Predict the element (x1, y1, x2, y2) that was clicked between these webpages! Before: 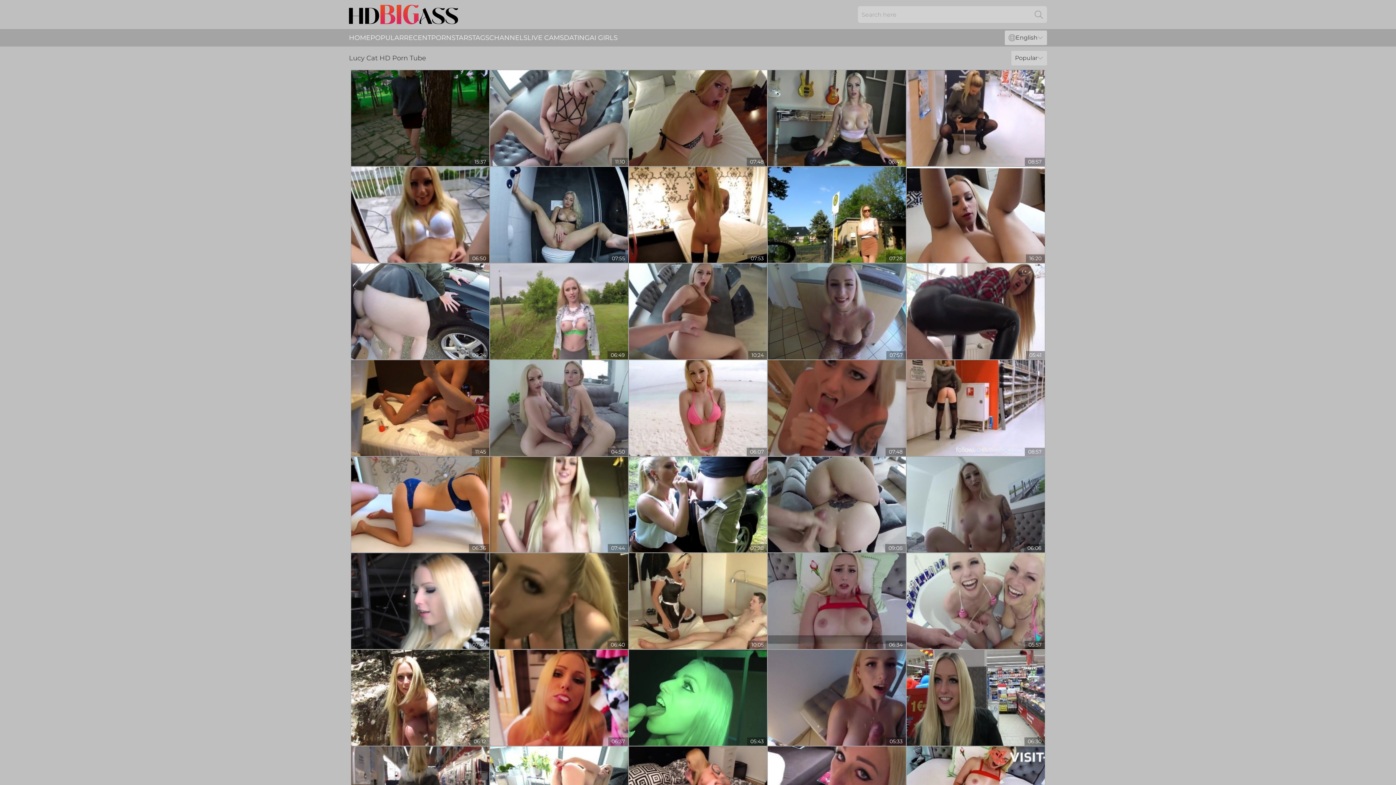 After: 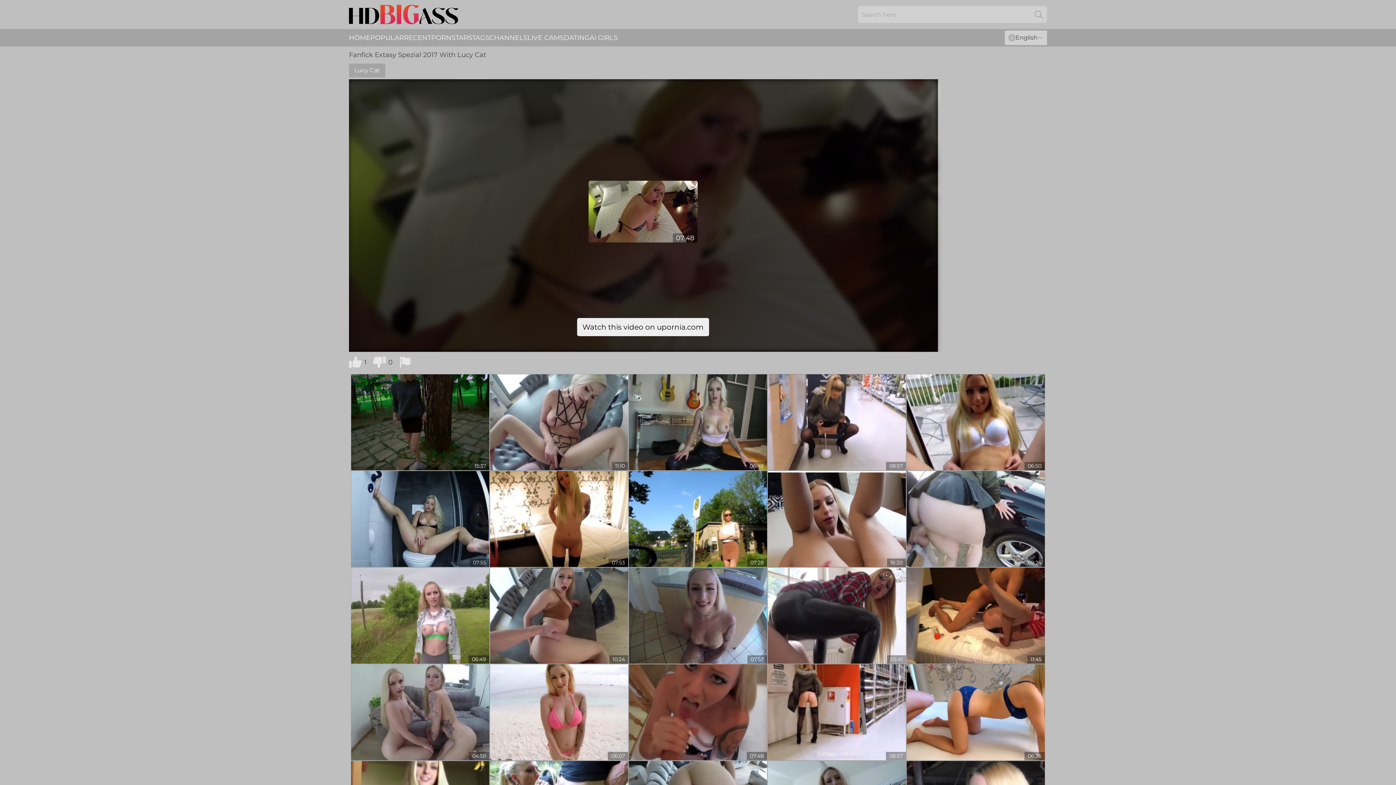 Action: bbox: (629, 70, 767, 166)